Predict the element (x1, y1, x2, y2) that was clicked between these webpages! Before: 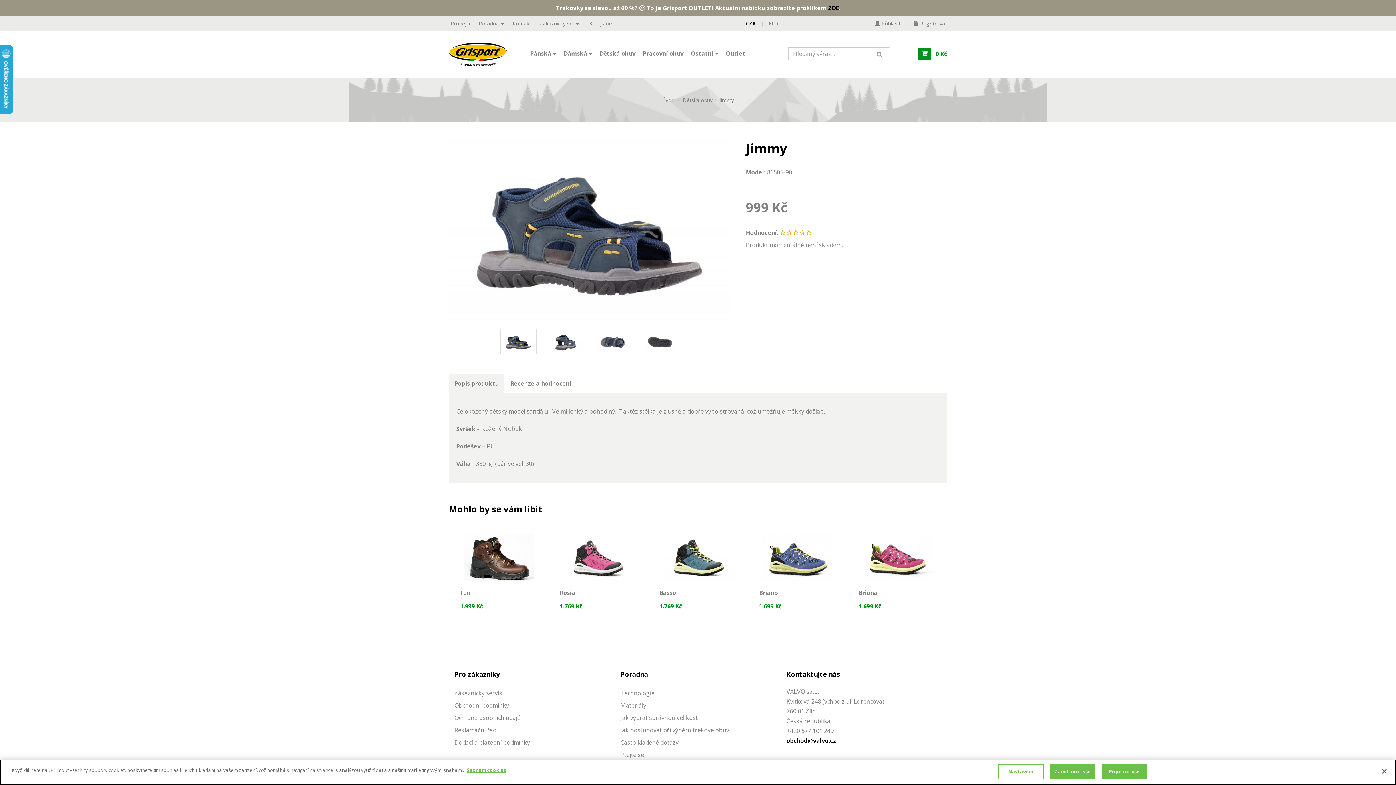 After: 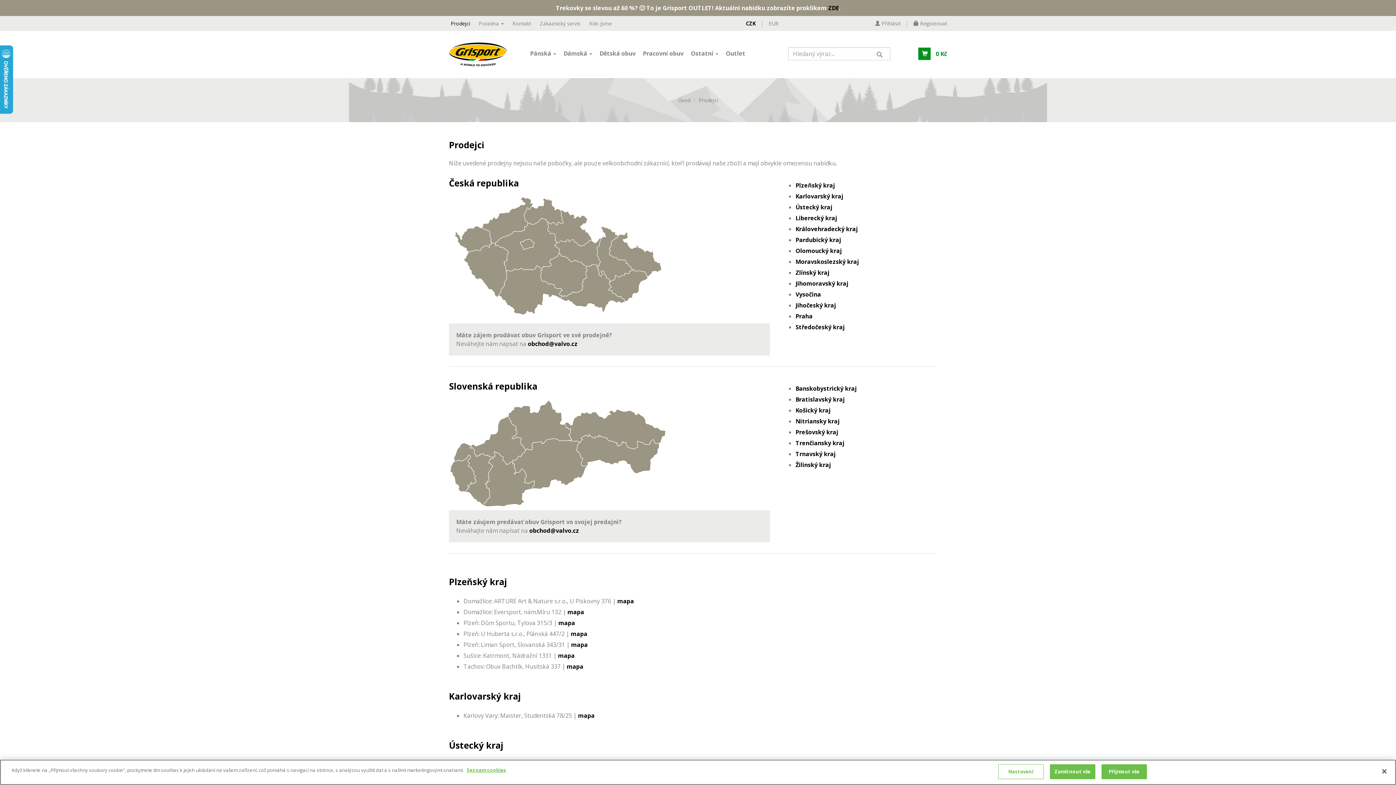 Action: label: Prodejci bbox: (449, 16, 472, 30)